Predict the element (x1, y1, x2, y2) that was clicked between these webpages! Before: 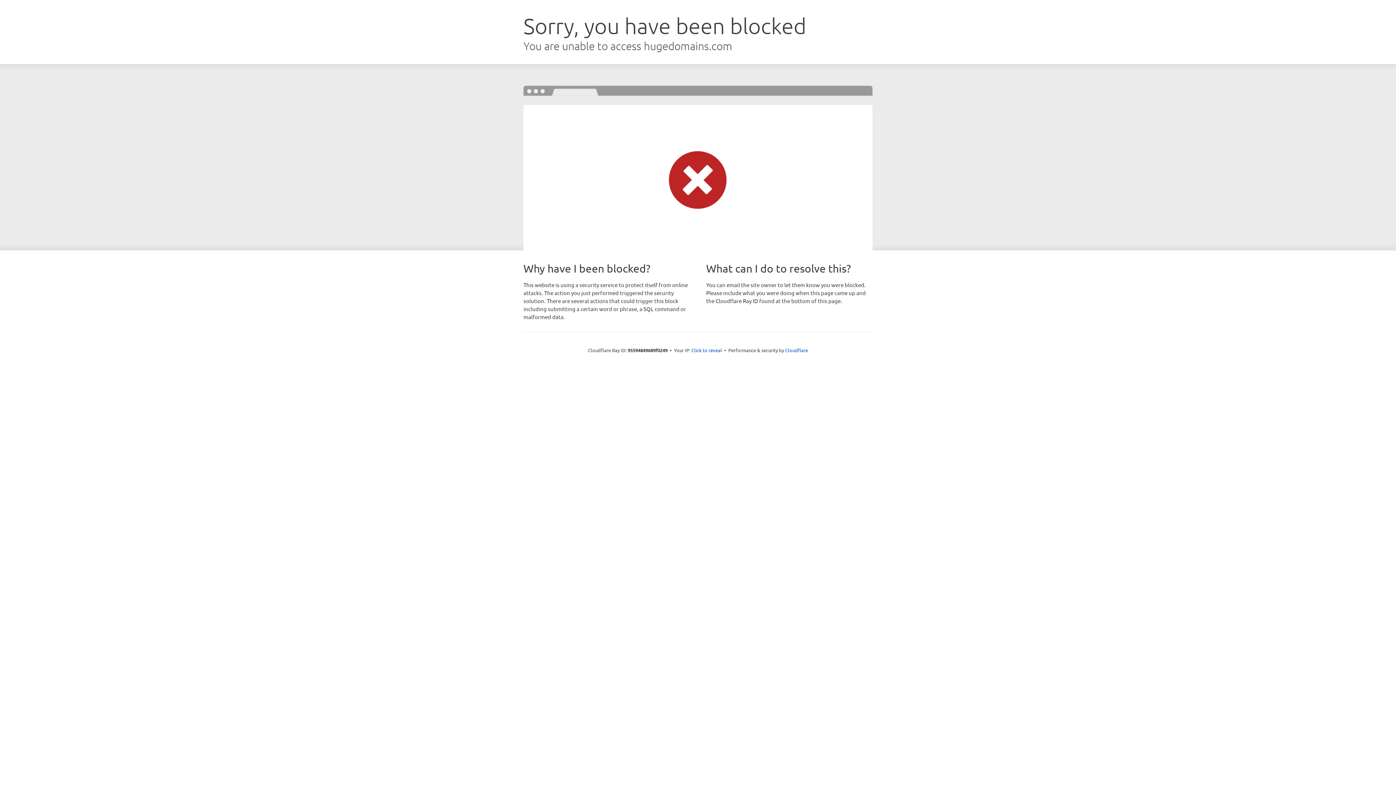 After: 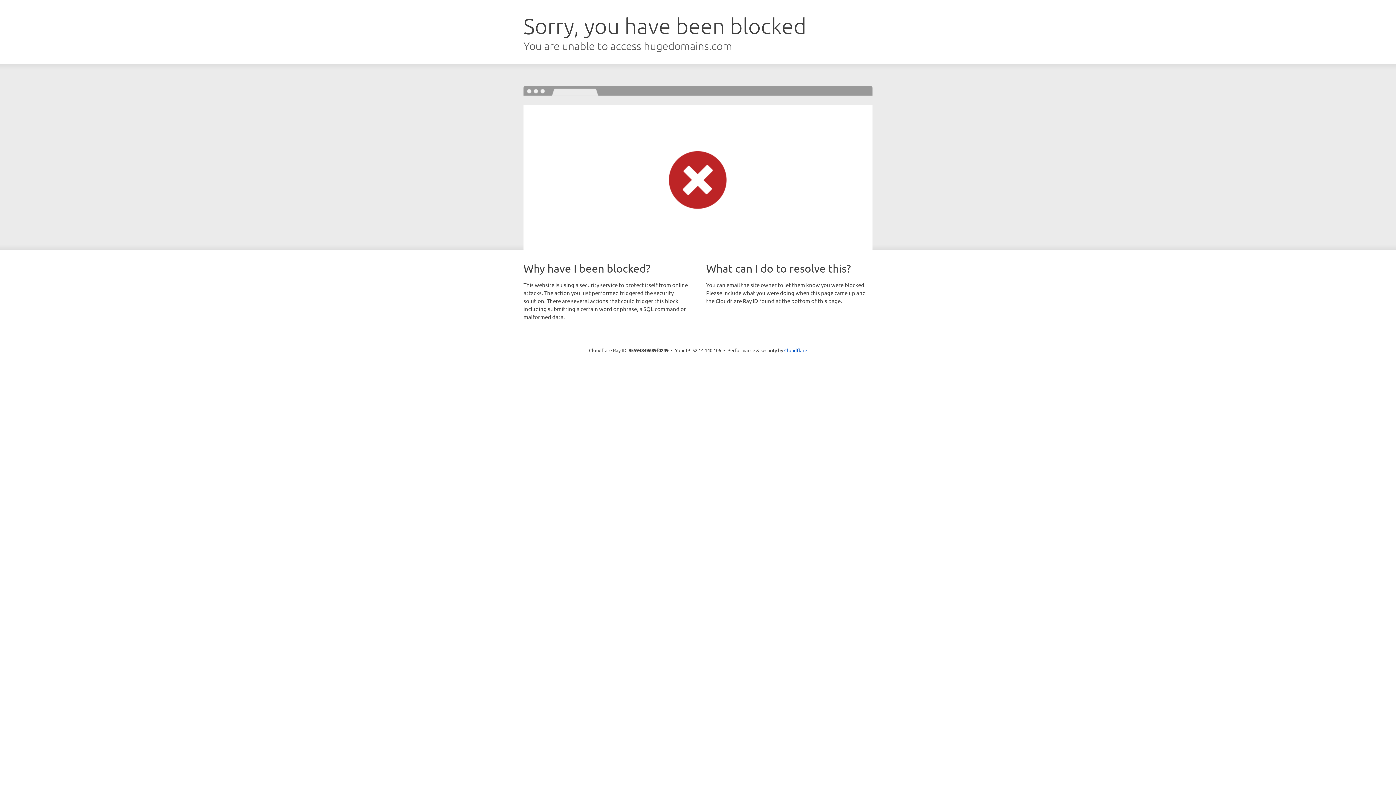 Action: bbox: (691, 346, 722, 353) label: Click to reveal